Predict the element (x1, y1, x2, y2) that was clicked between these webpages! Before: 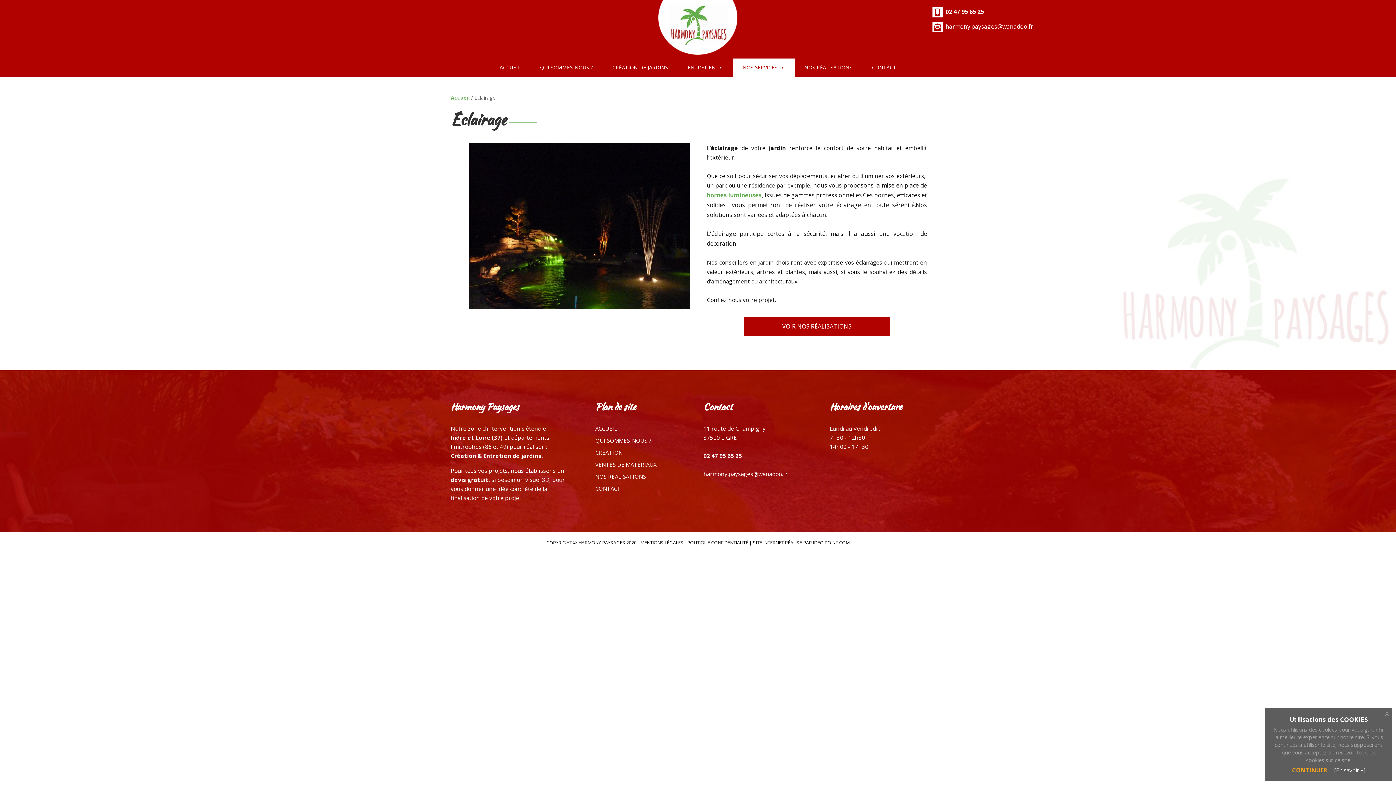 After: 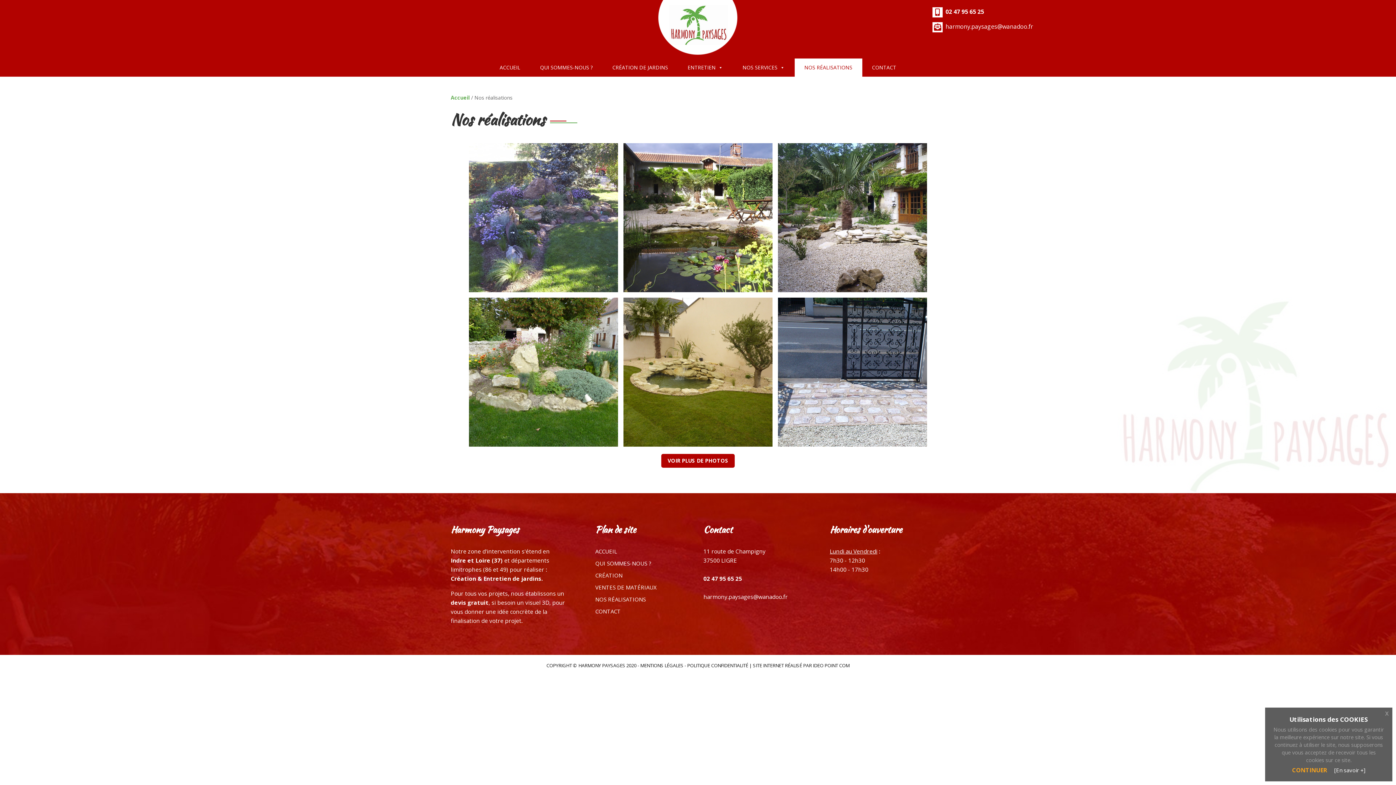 Action: label: NOS RÉALISATIONS bbox: (595, 473, 646, 480)